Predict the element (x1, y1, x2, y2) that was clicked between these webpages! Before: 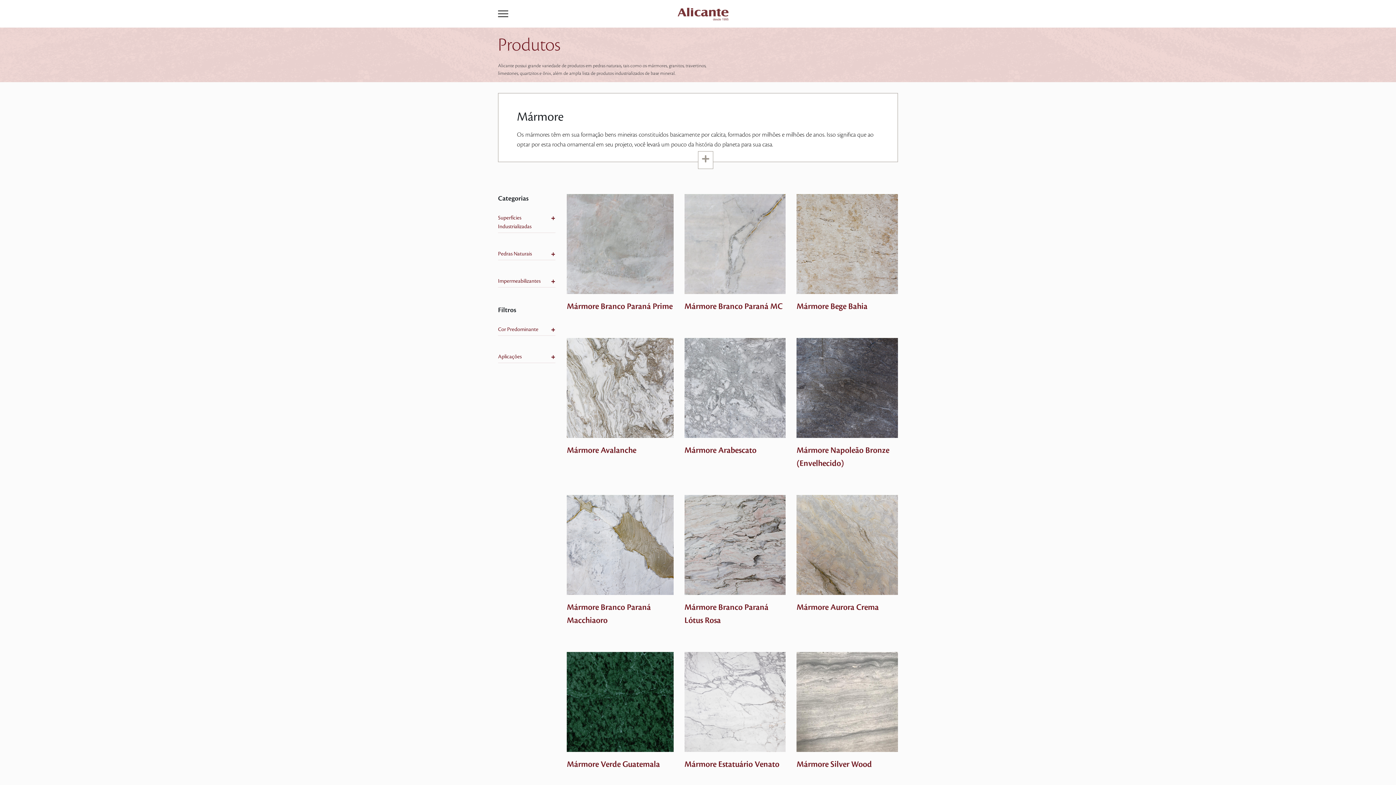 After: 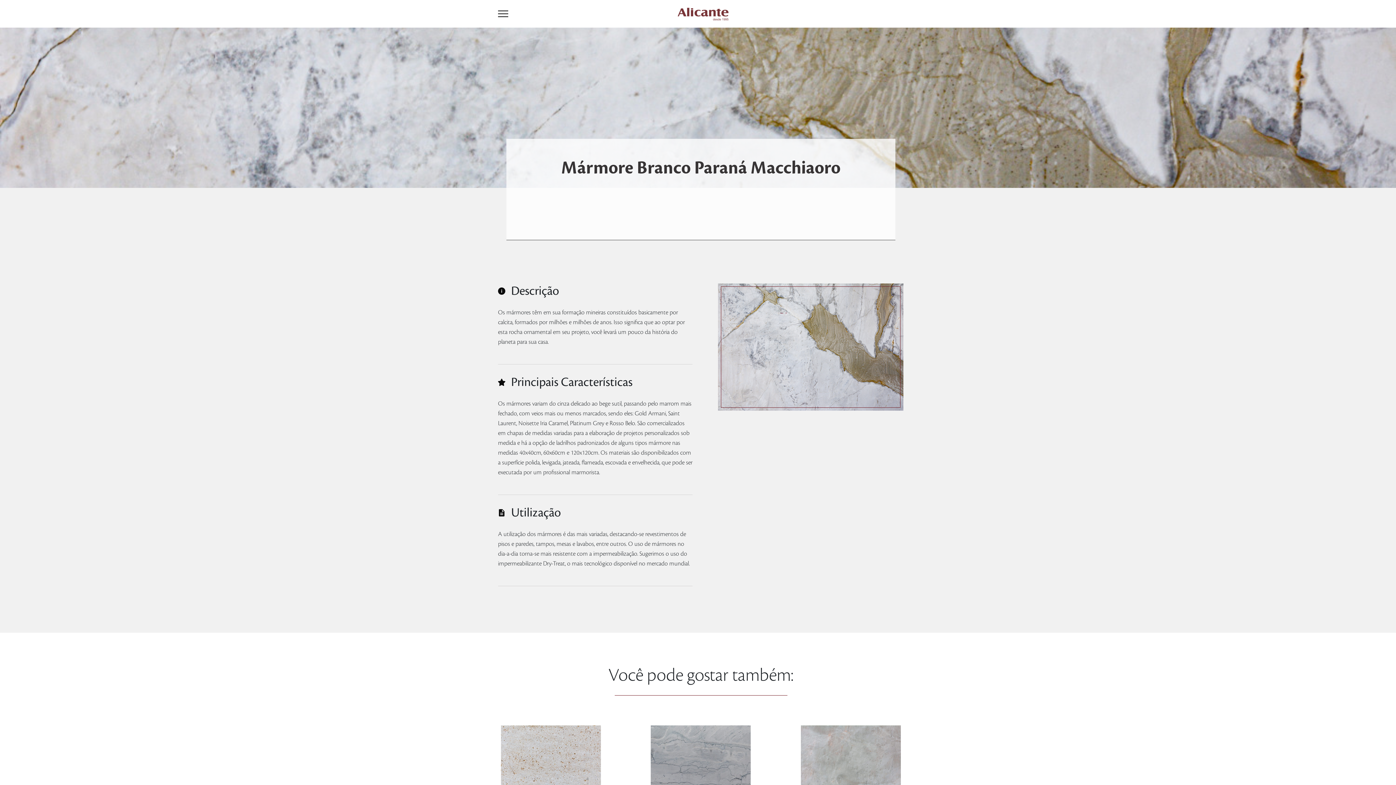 Action: bbox: (567, 545, 673, 551) label: Mais detalhes